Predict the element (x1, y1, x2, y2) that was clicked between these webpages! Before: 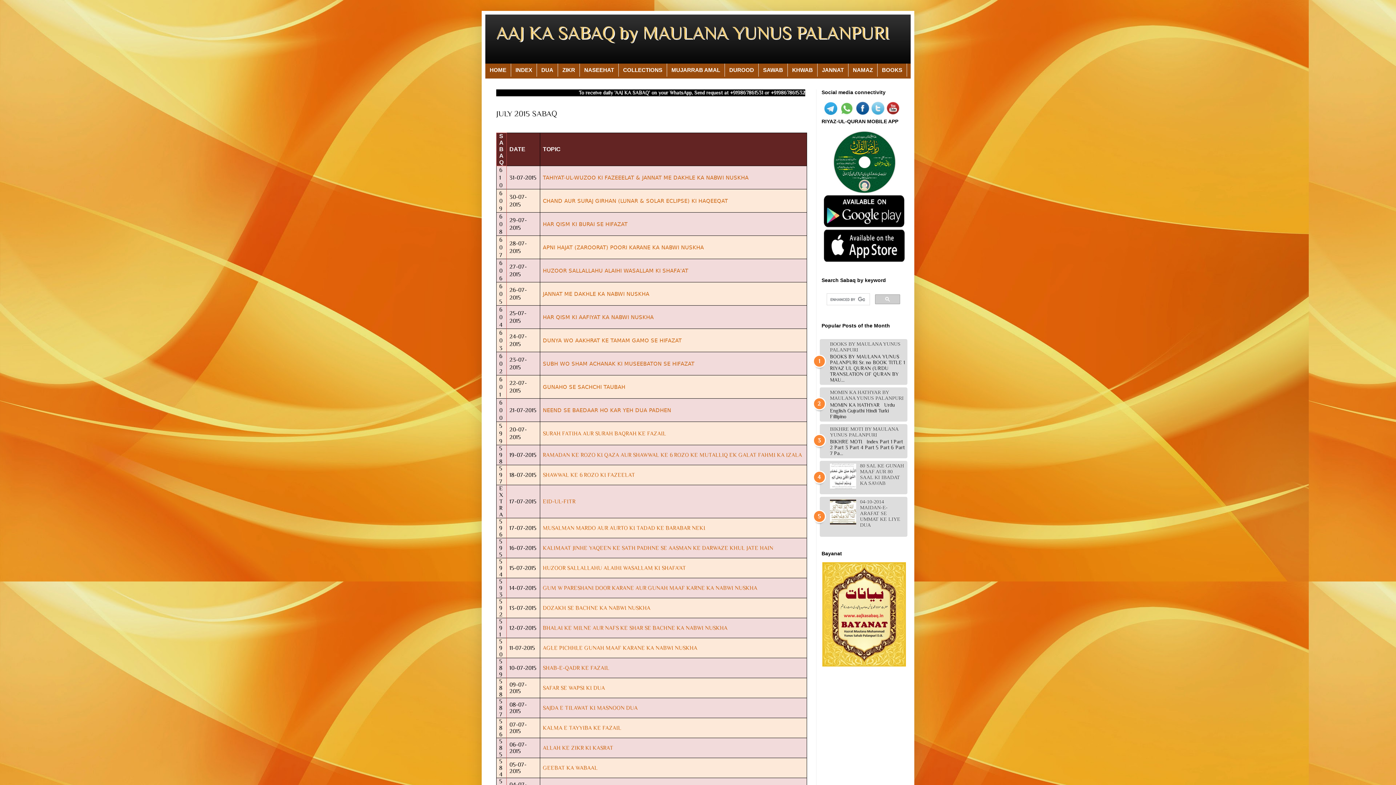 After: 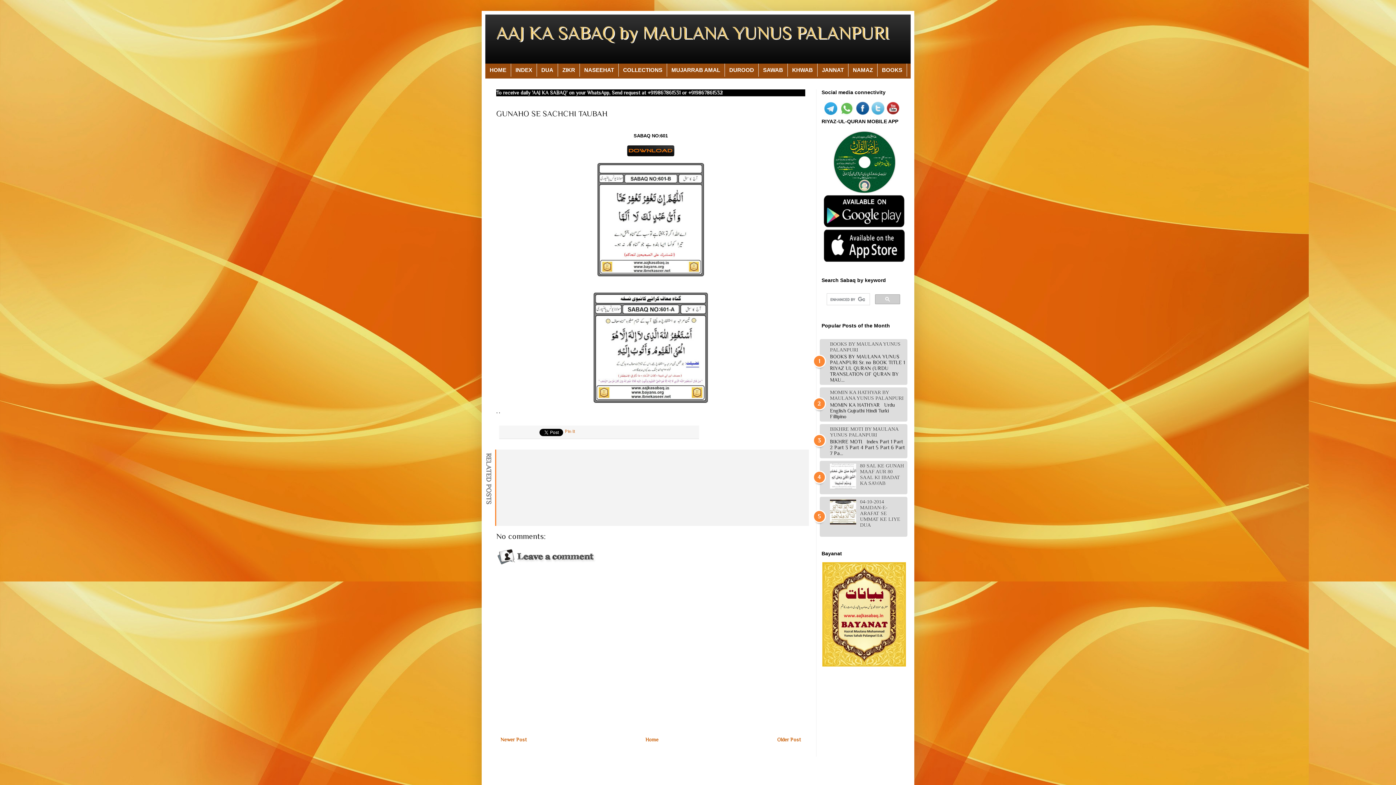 Action: label: GUNAHO SE SACHCHI TAUBAH bbox: (542, 383, 625, 390)